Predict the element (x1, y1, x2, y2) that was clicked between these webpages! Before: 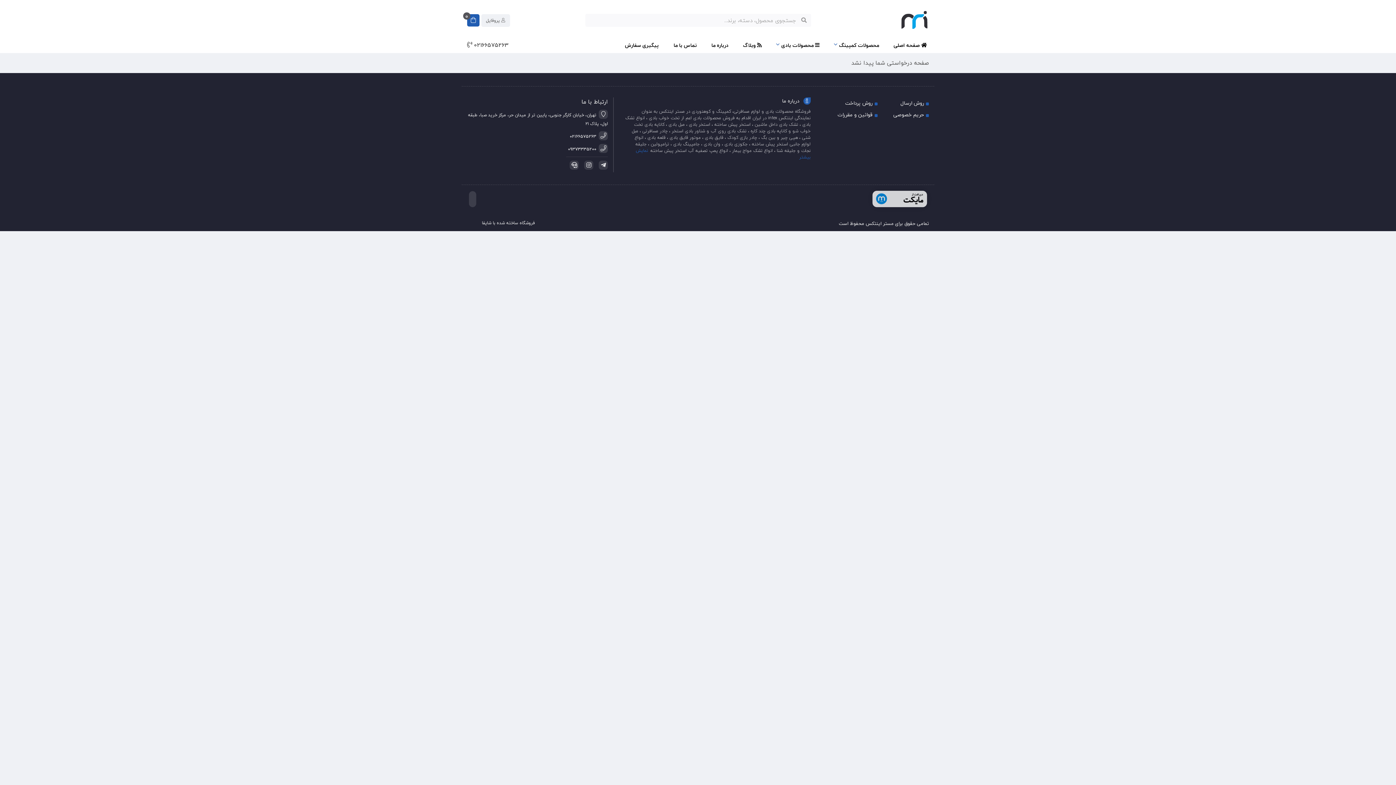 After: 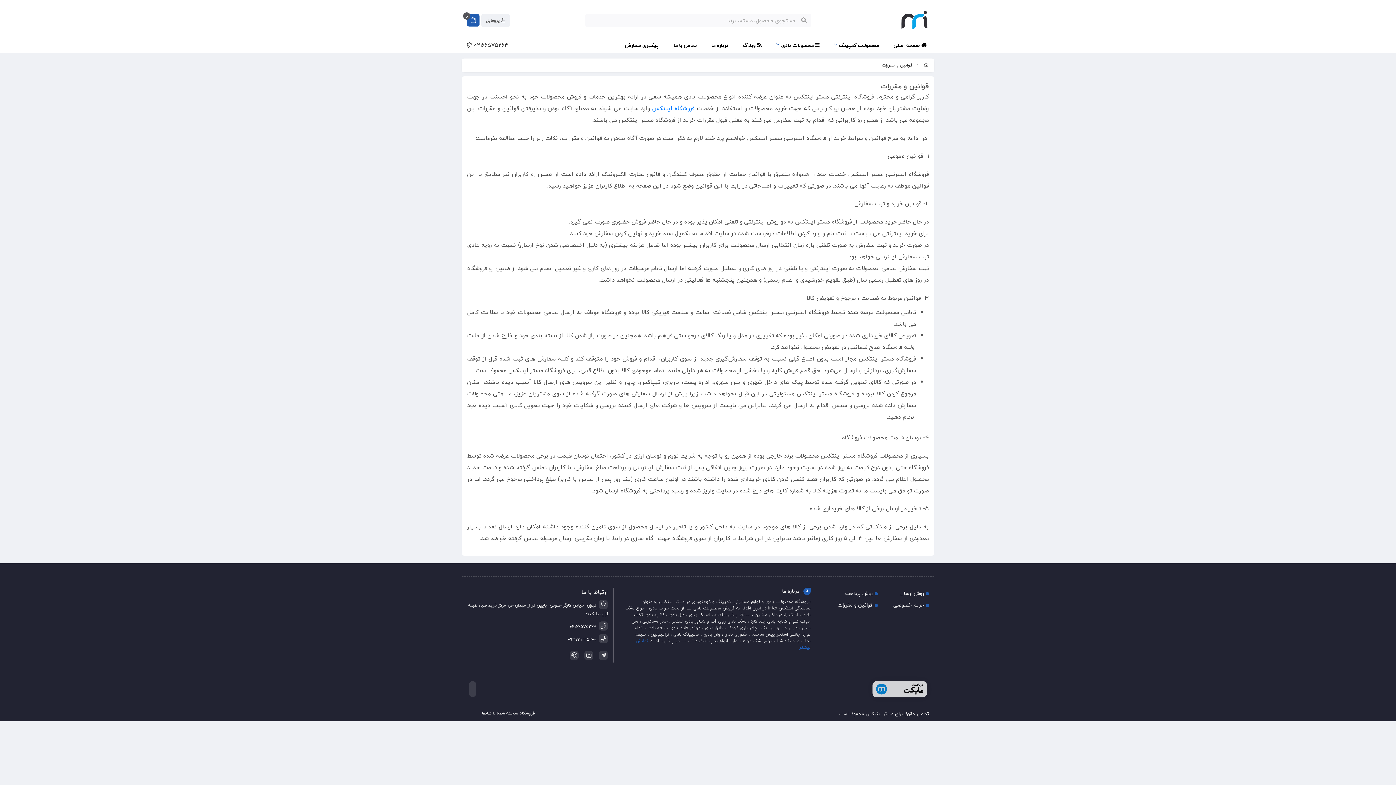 Action: label: قوانین و مقررات bbox: (821, 109, 877, 120)